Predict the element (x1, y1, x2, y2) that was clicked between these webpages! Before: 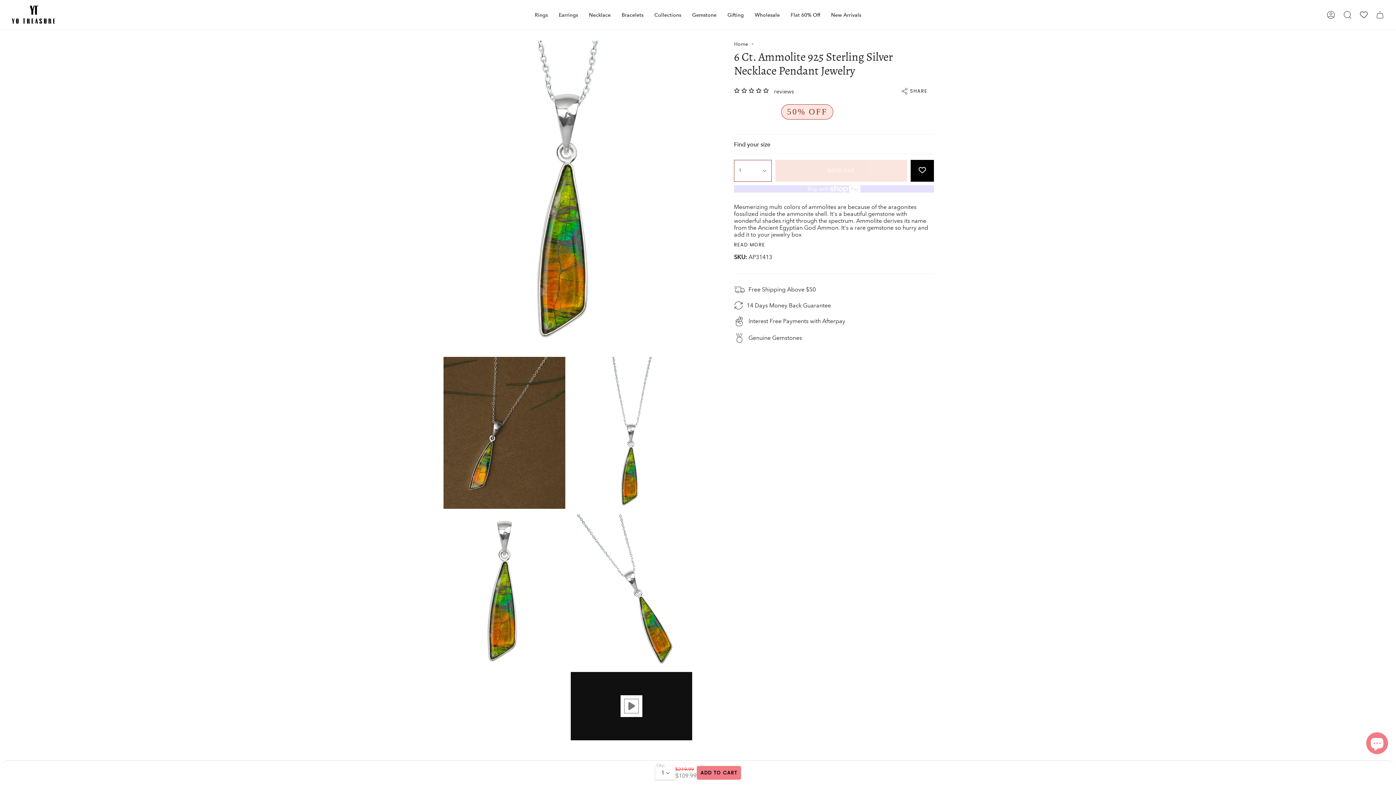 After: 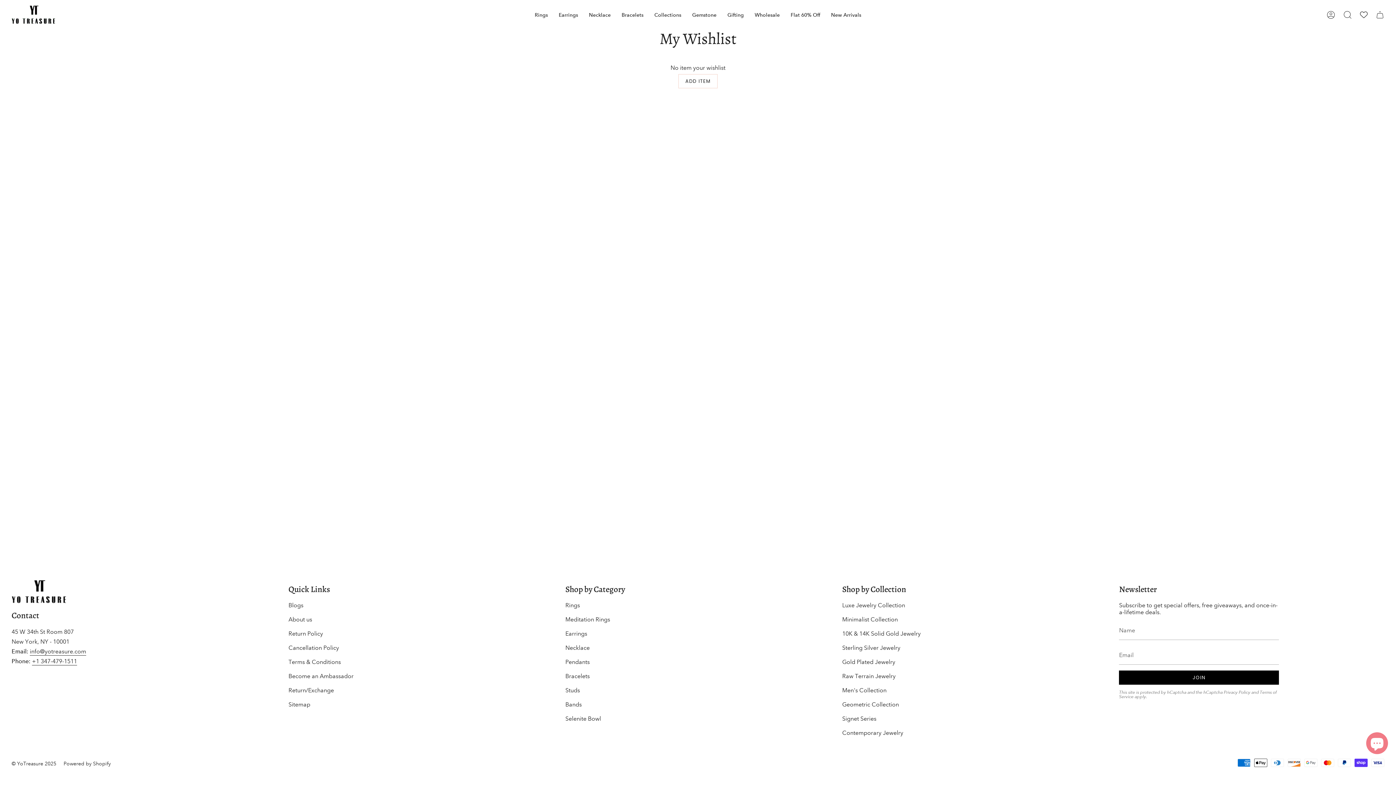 Action: bbox: (1356, 0, 1372, 29)